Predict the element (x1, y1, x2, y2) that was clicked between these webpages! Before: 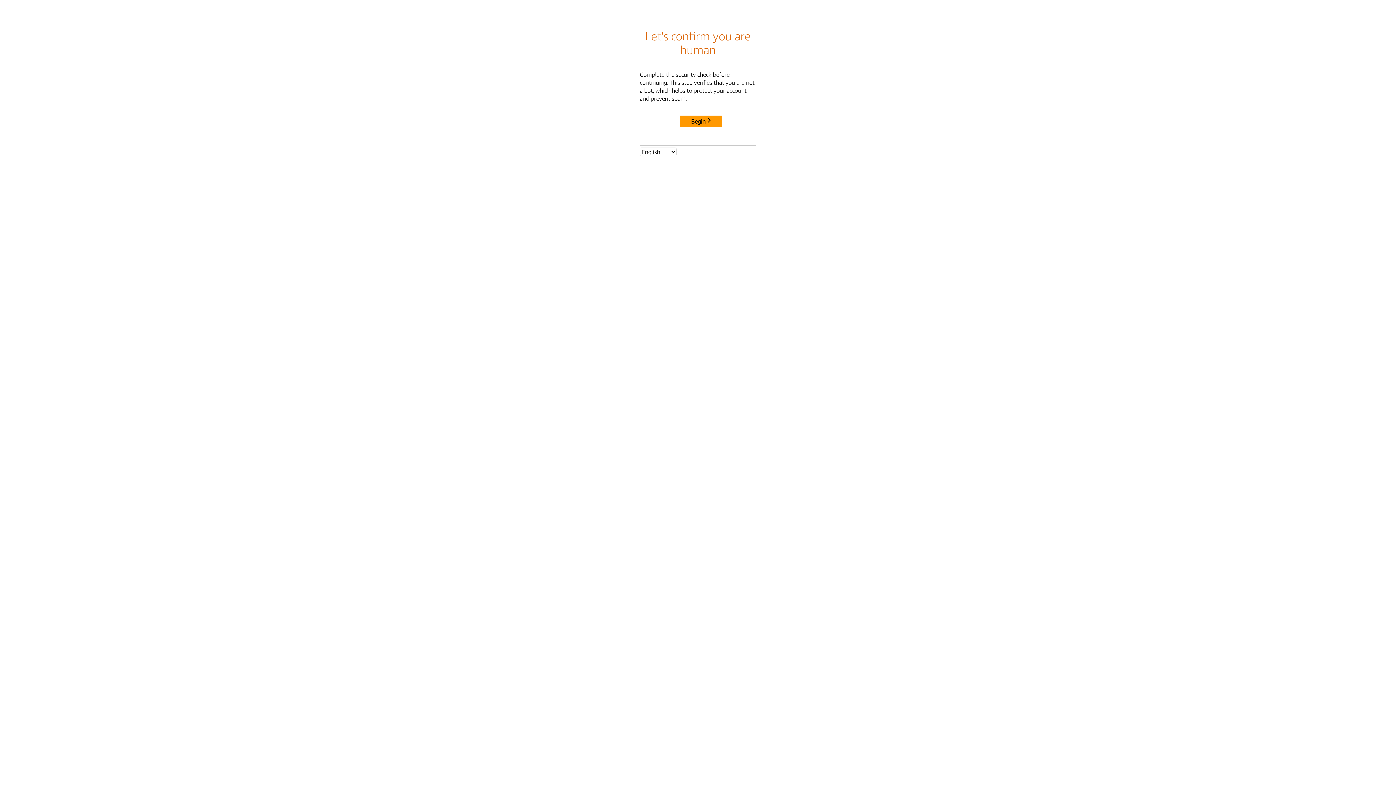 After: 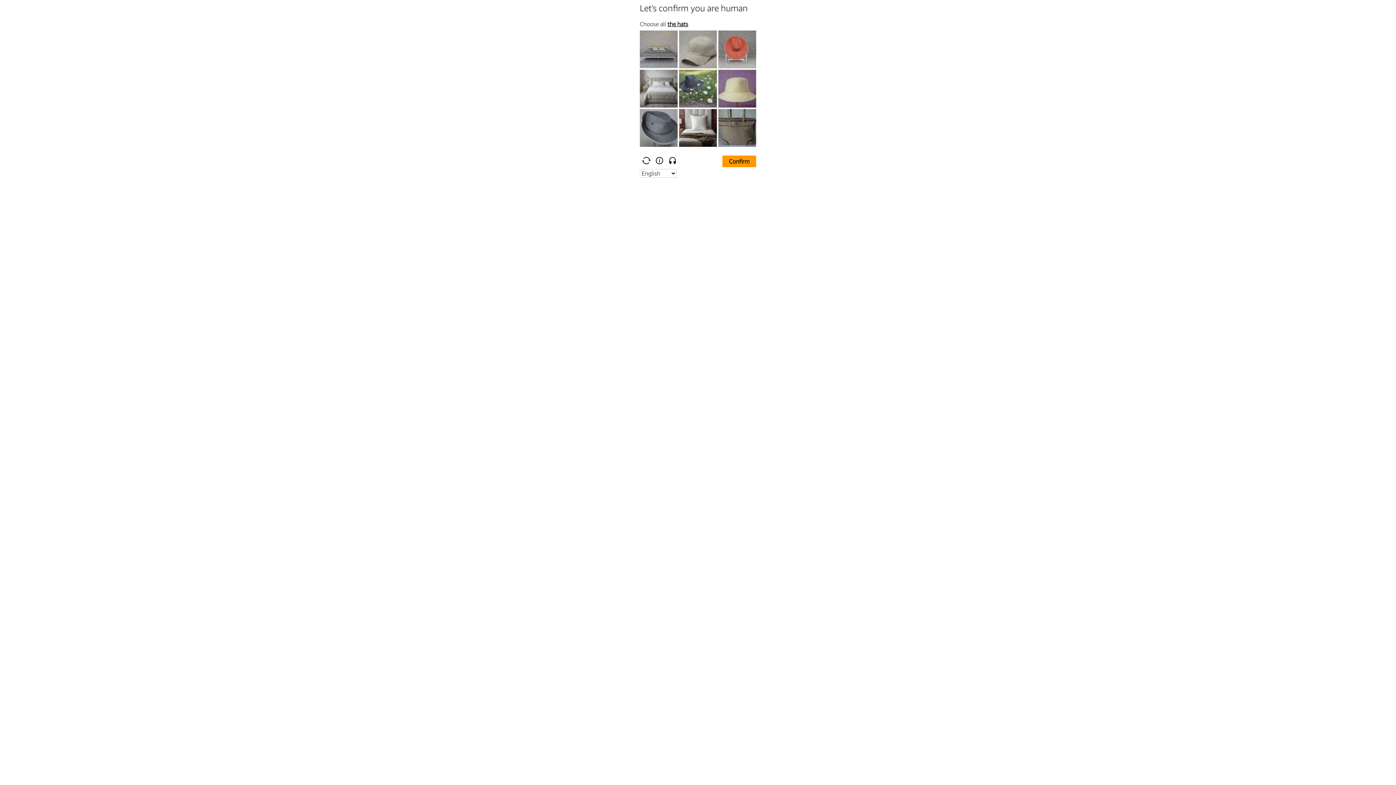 Action: bbox: (680, 115, 722, 127) label: Begin